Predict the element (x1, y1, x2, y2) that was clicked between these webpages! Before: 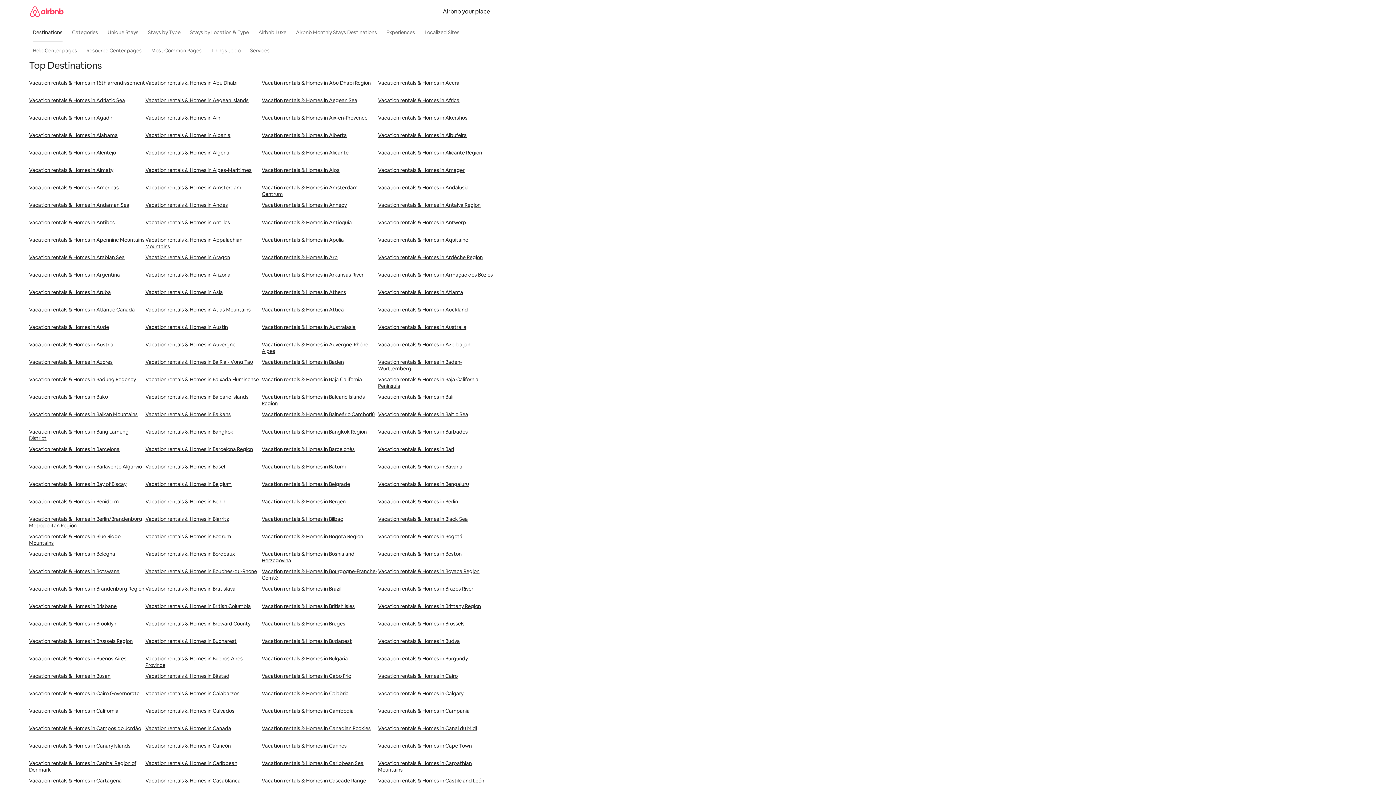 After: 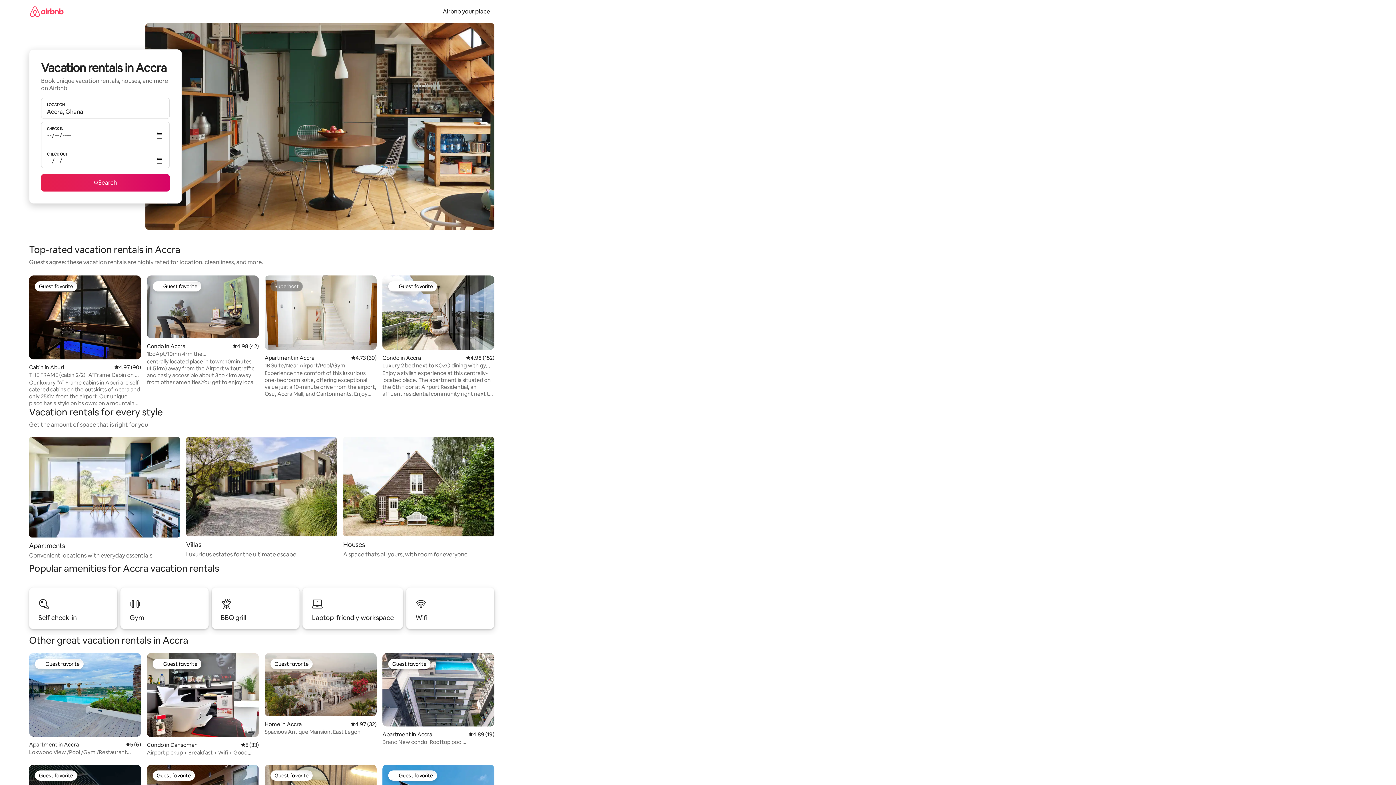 Action: bbox: (378, 79, 494, 97) label: Vacation rentals & Homes in Accra